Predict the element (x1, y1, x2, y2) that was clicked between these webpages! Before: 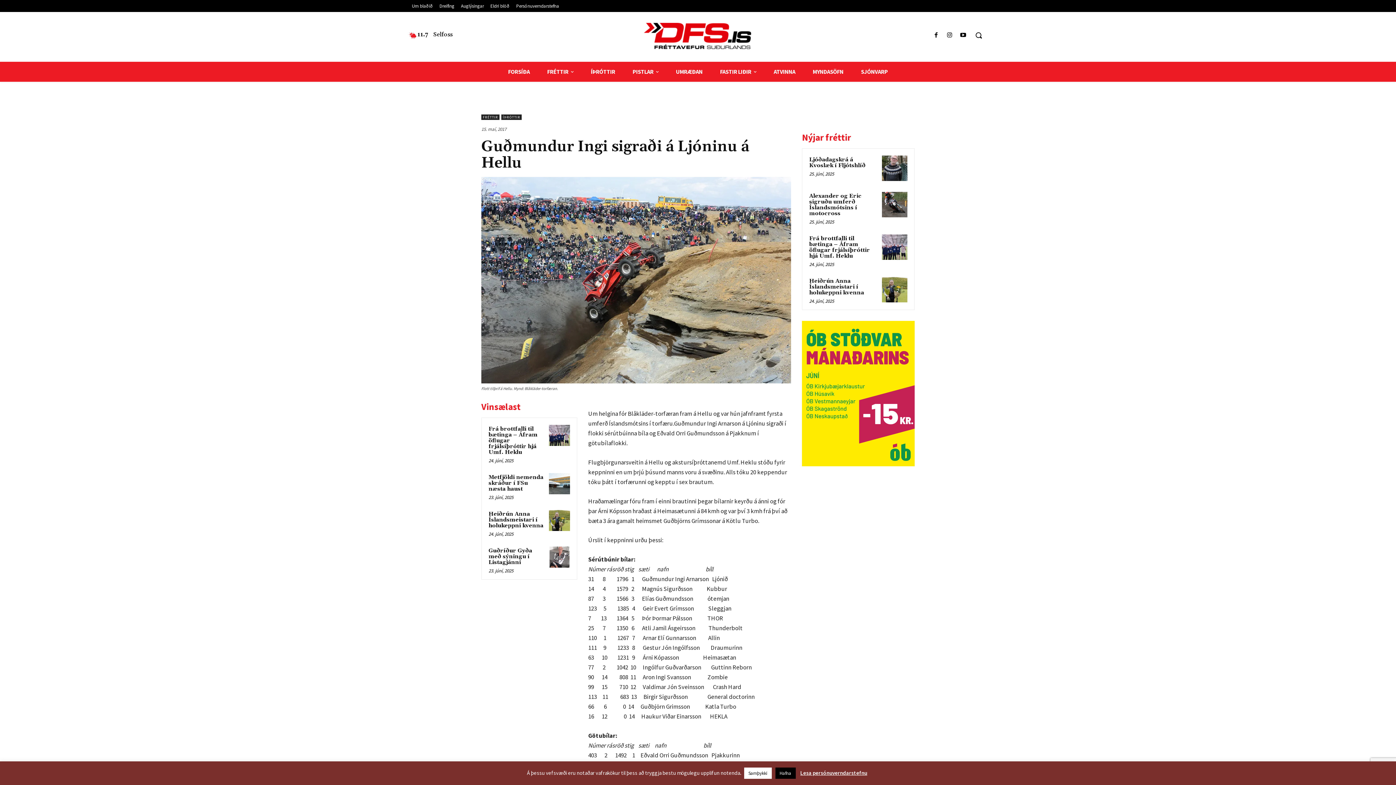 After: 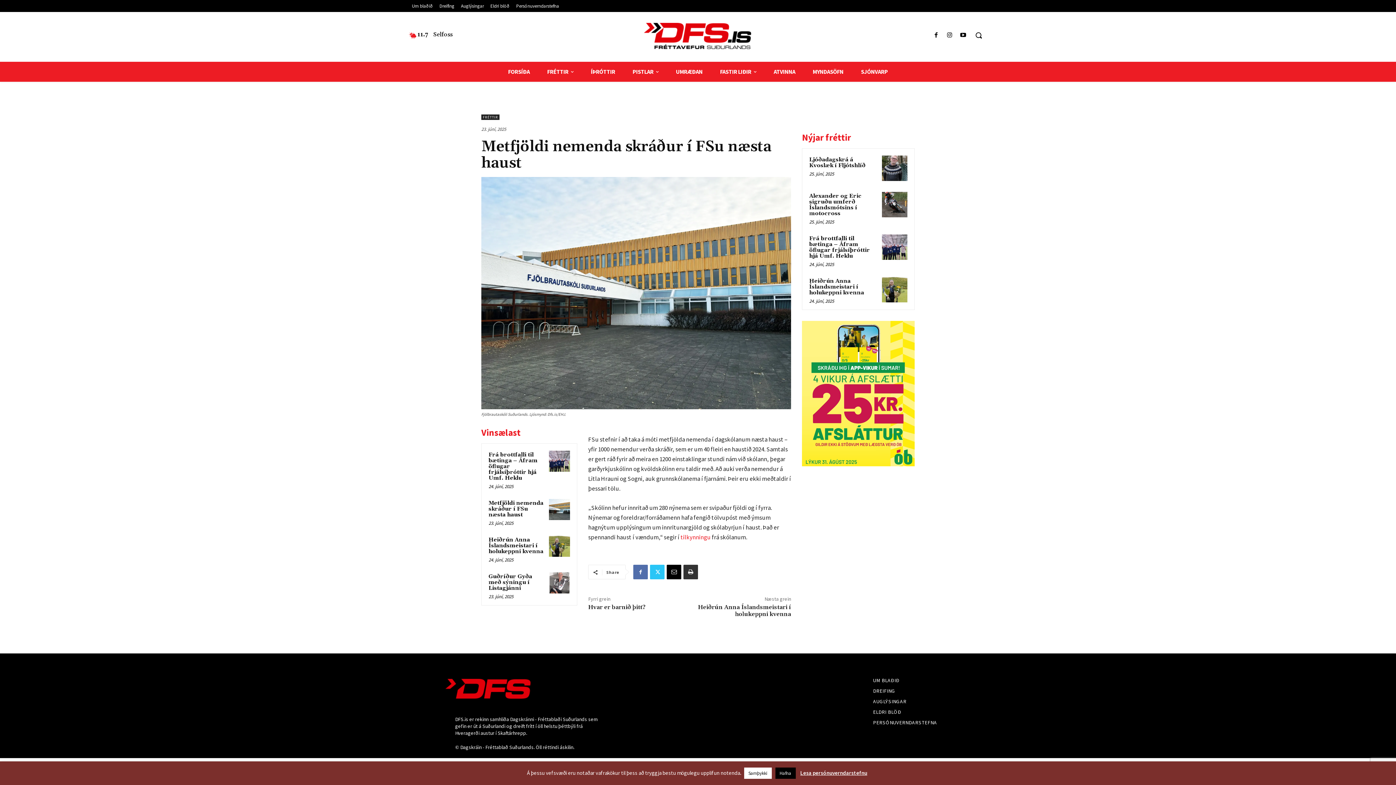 Action: bbox: (488, 474, 543, 492) label: Metfjöldi nemenda skráður í FSu næsta haust